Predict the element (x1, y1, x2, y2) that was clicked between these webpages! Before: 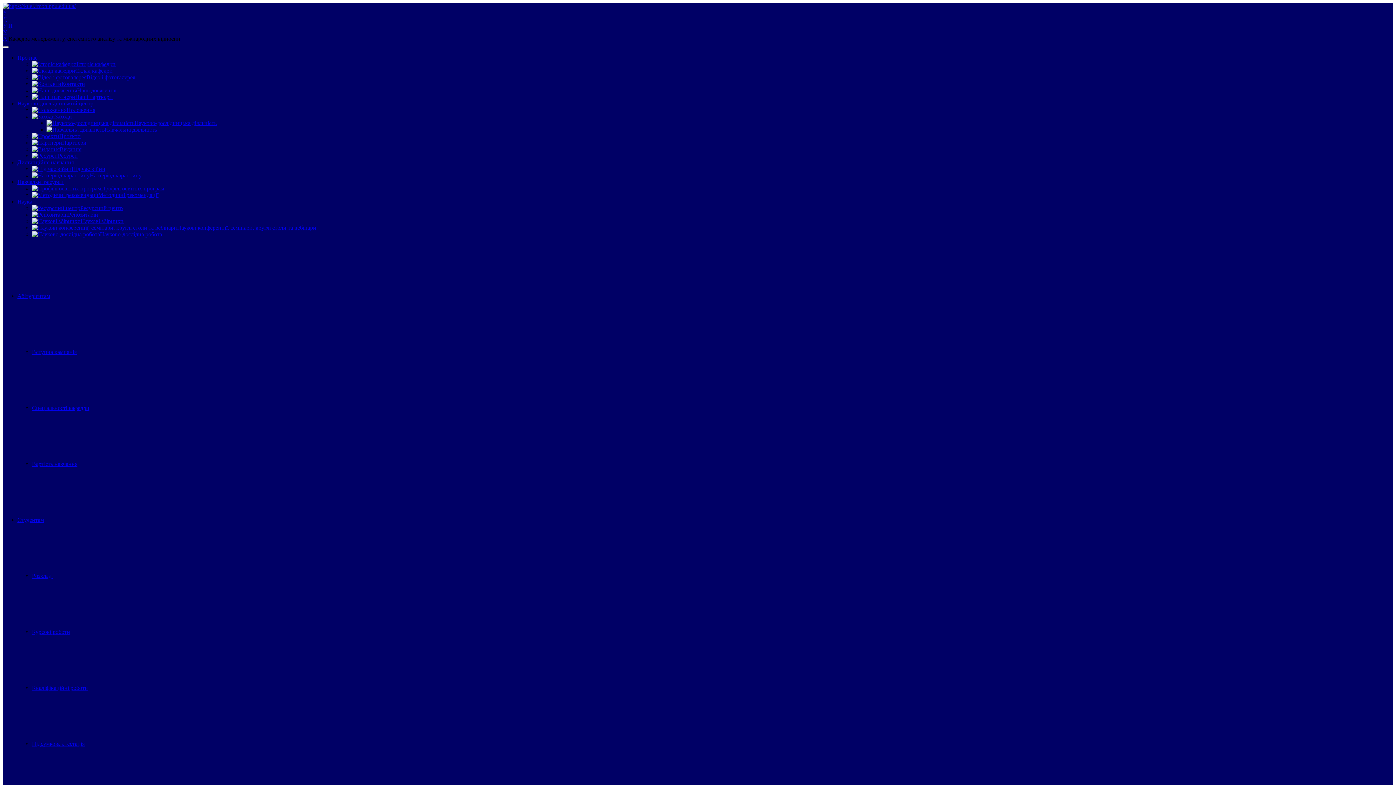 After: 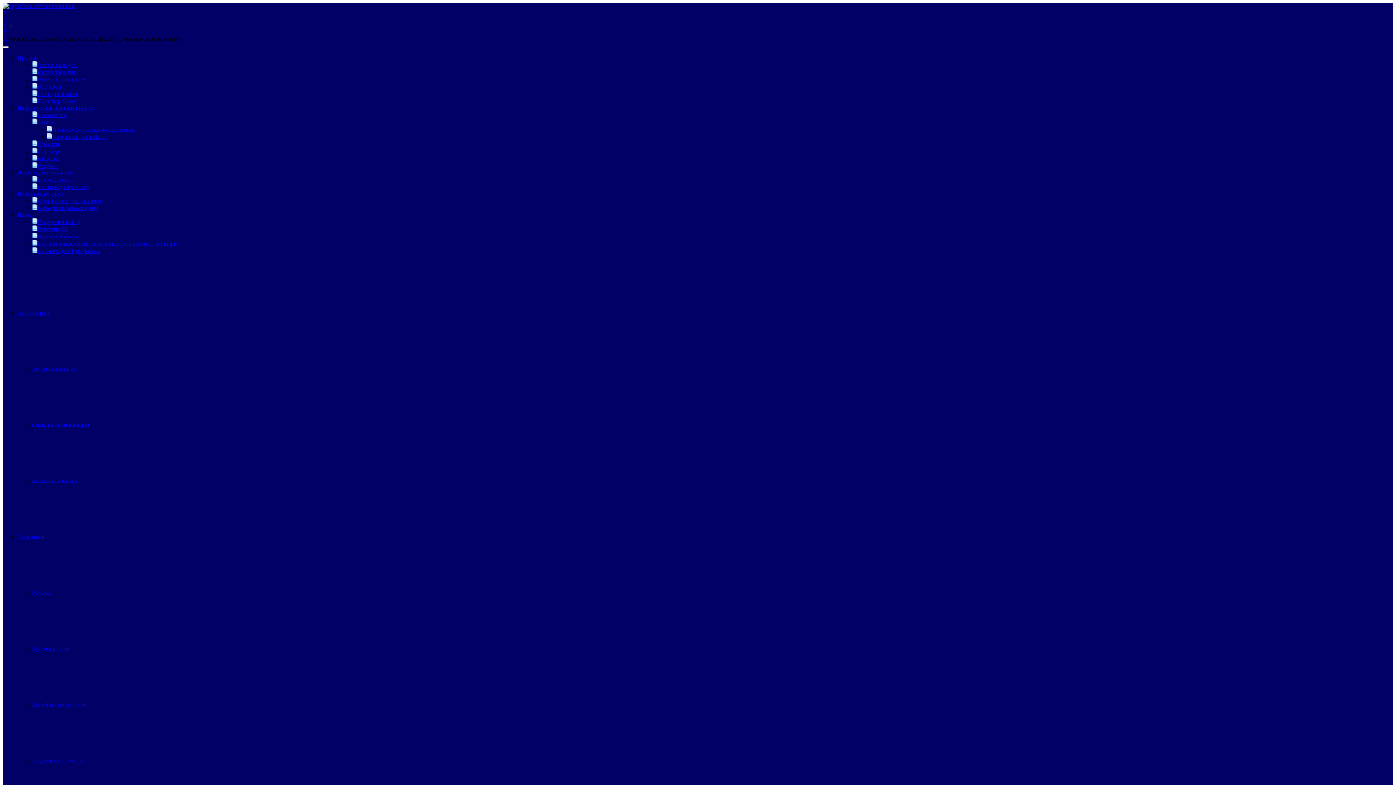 Action: bbox: (32, 349, 185, 355) label: Вступна кампанія